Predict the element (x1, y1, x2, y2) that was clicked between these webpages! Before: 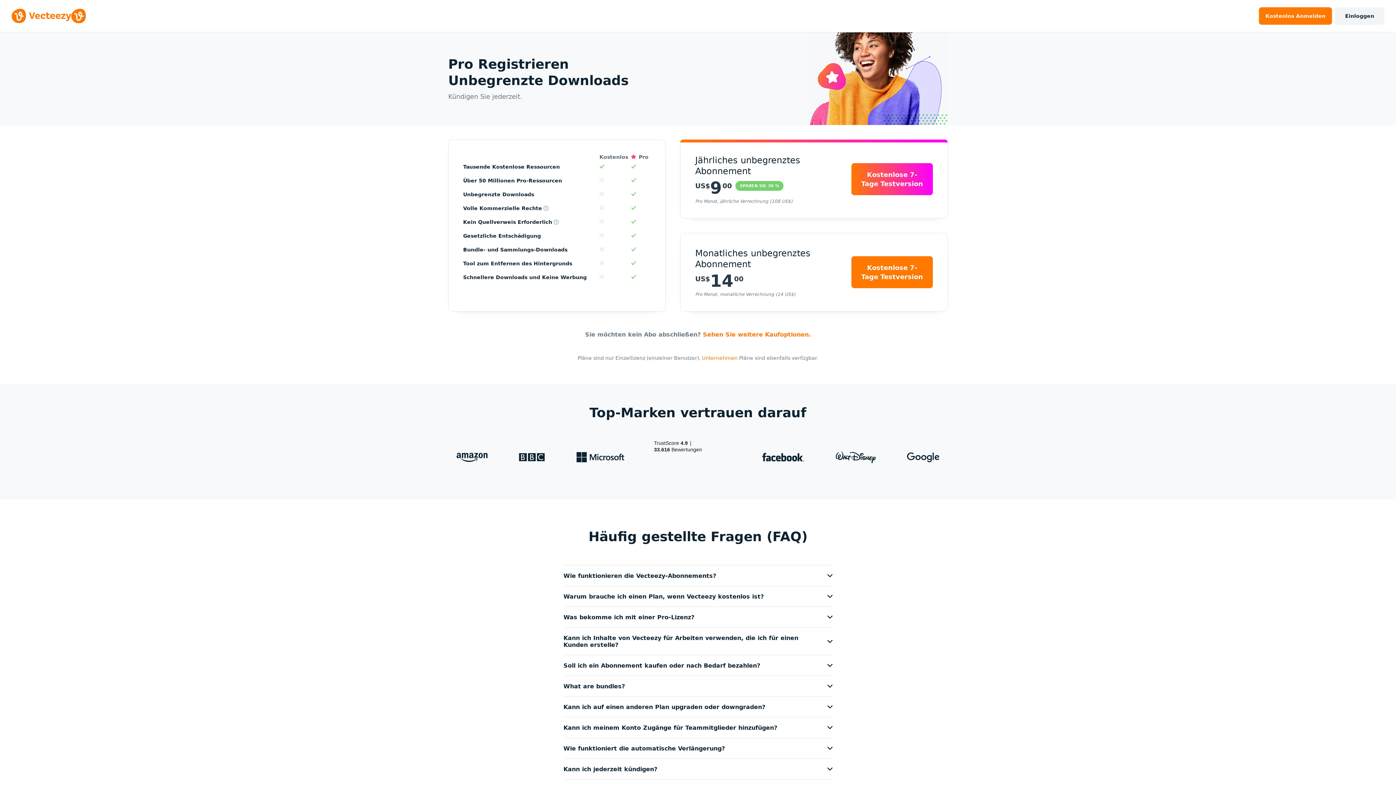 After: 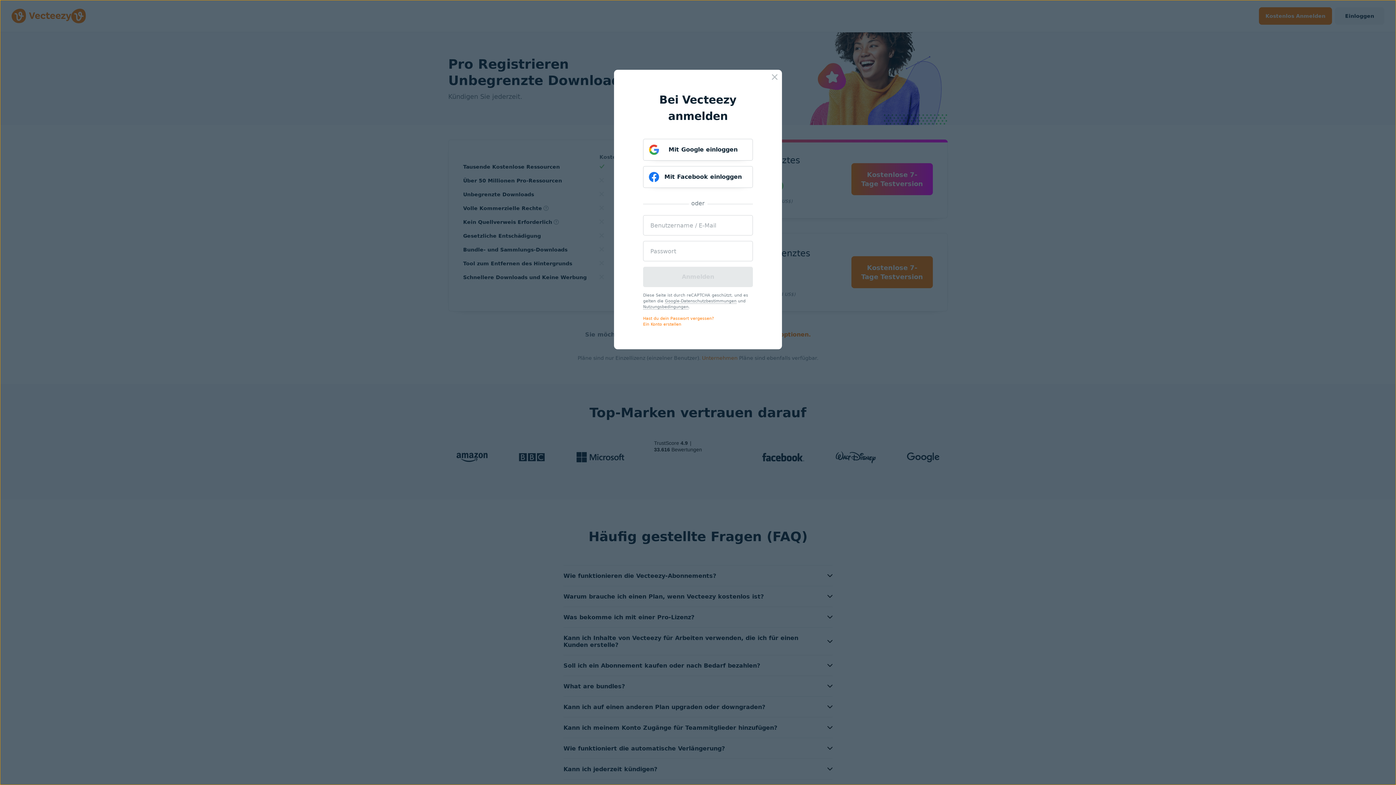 Action: bbox: (1335, 7, 1384, 24) label: Einloggen